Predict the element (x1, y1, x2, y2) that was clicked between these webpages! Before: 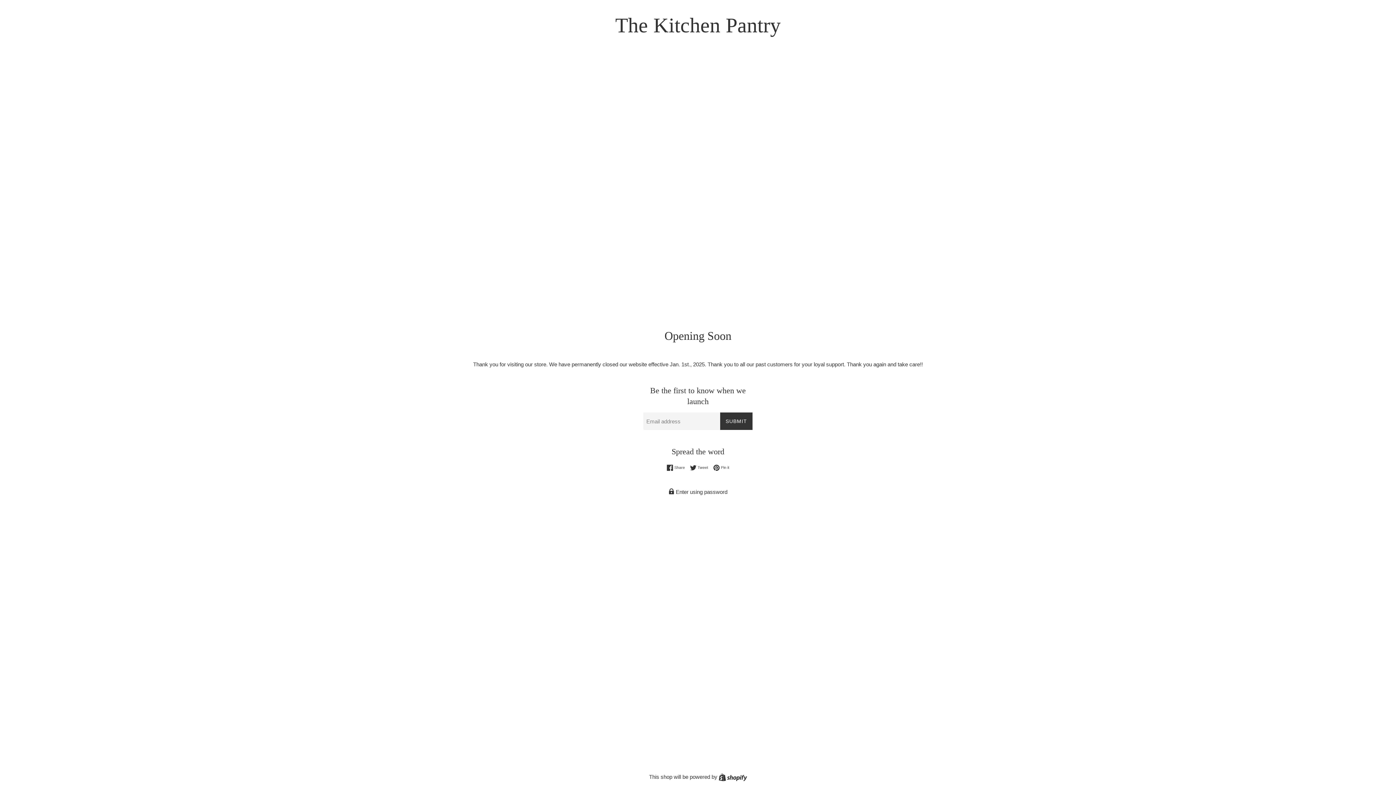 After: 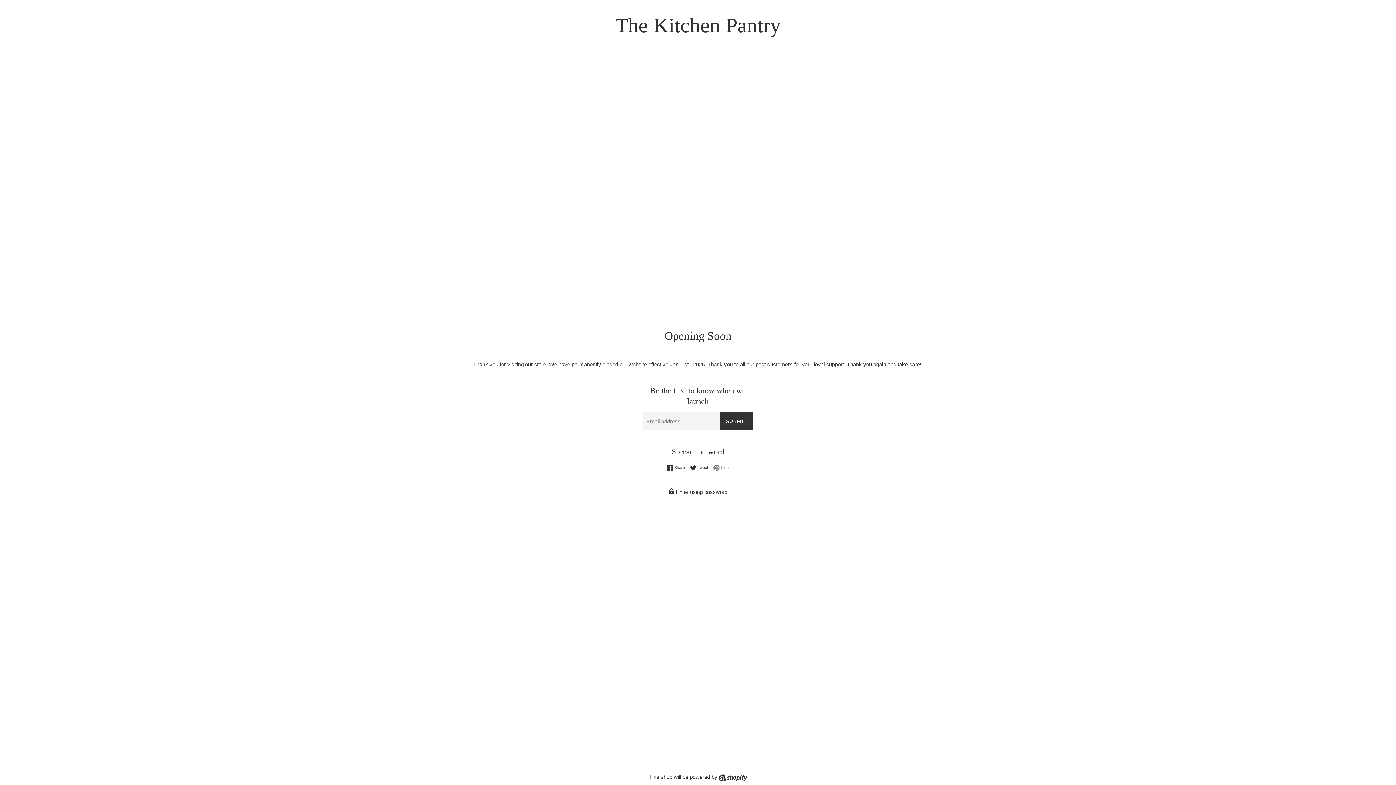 Action: label:  Pin it
Pin on Pinterest bbox: (713, 464, 729, 471)